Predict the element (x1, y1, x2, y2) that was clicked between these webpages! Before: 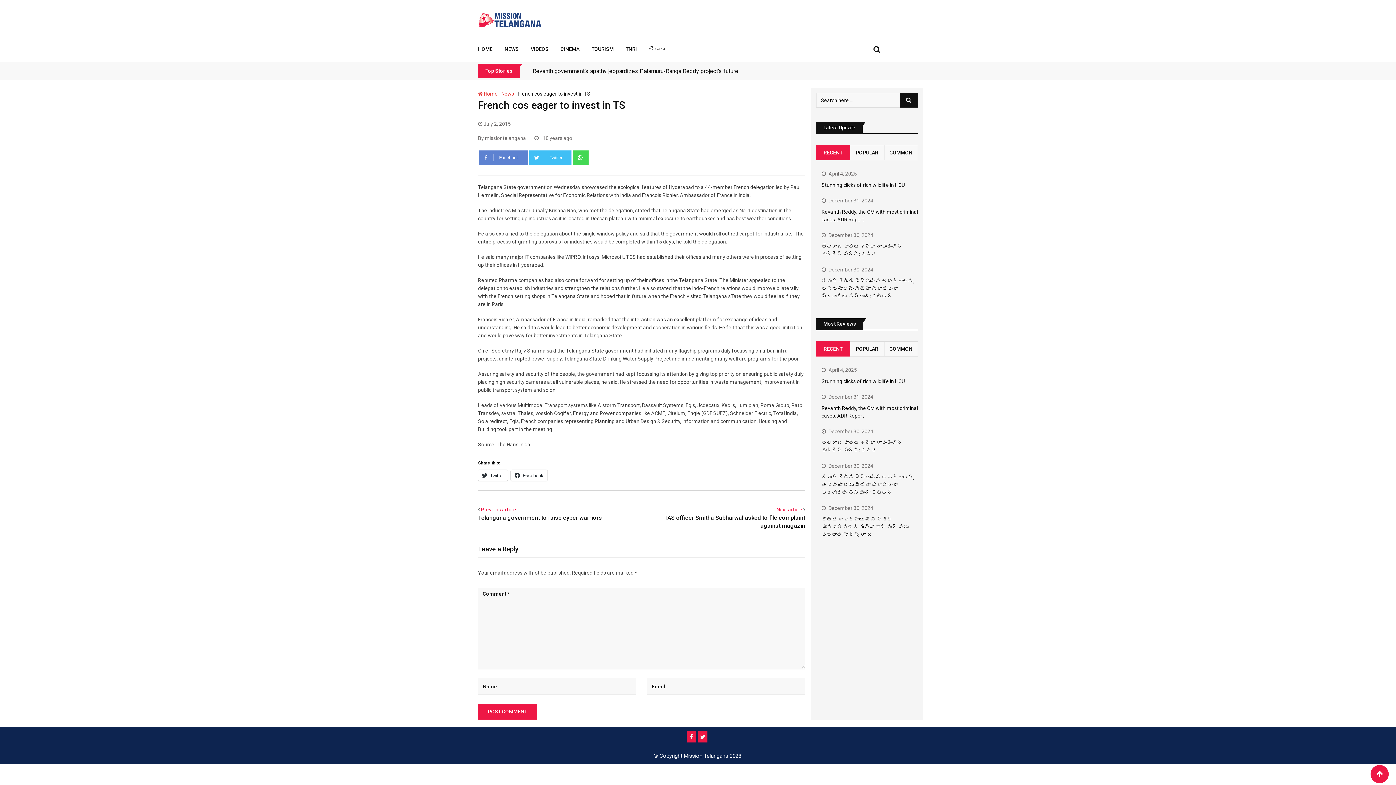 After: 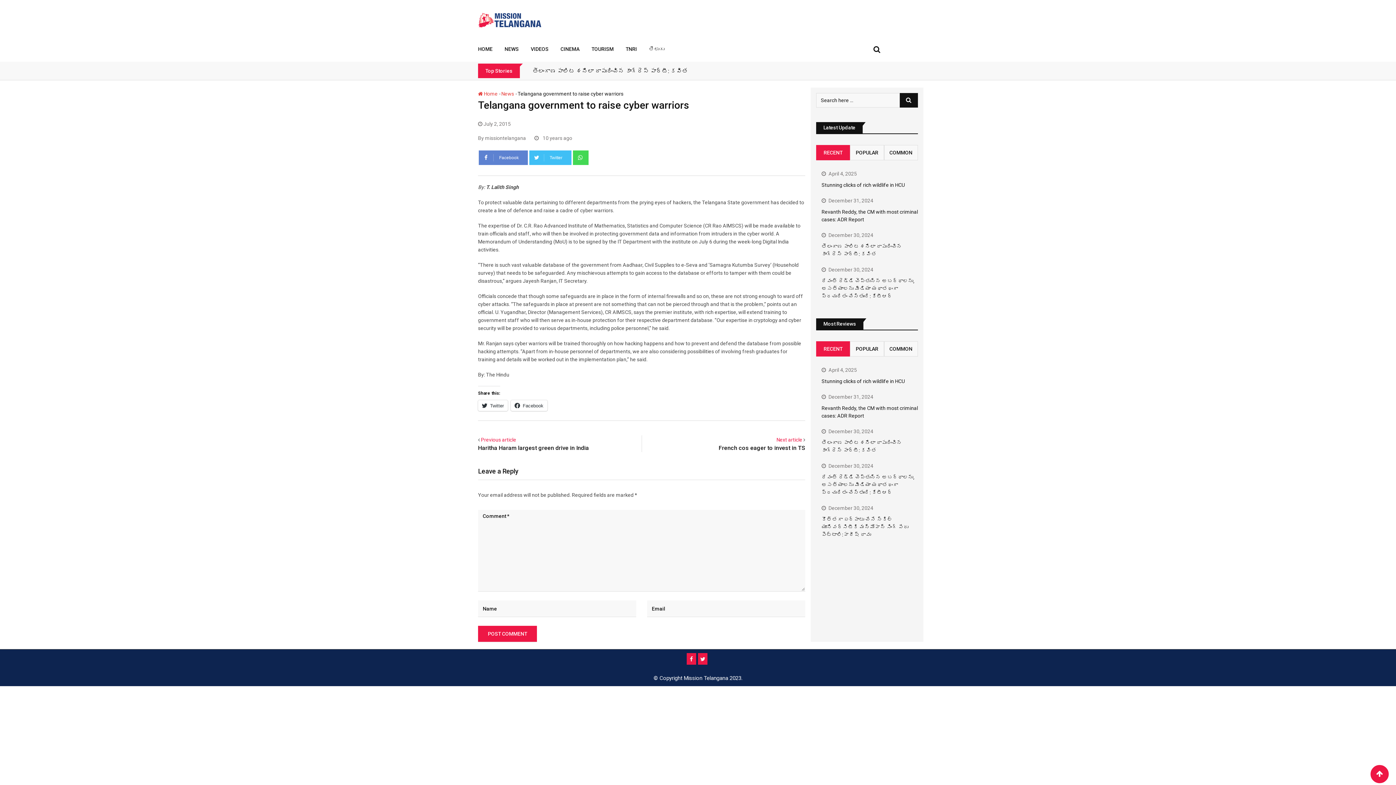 Action: bbox: (776, 506, 802, 512) label: Next article